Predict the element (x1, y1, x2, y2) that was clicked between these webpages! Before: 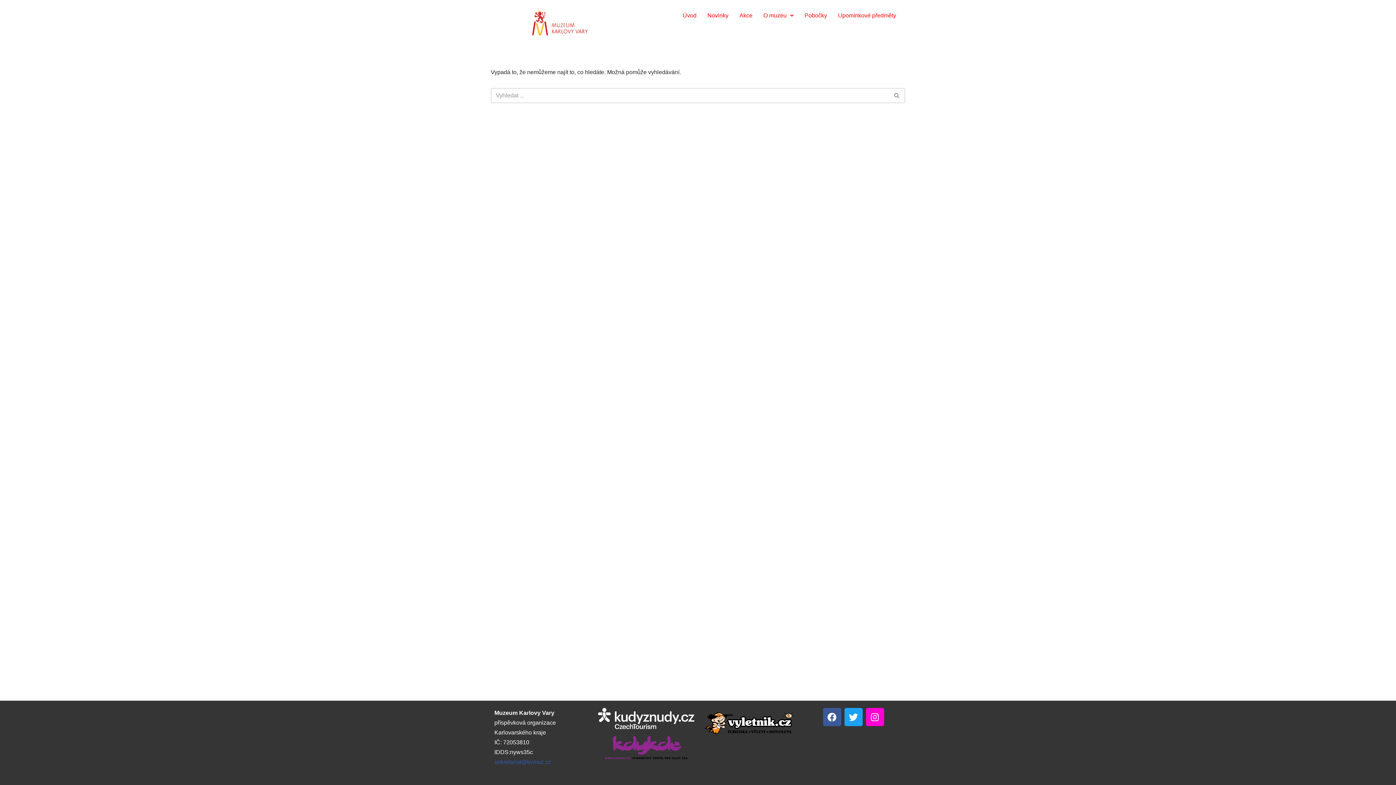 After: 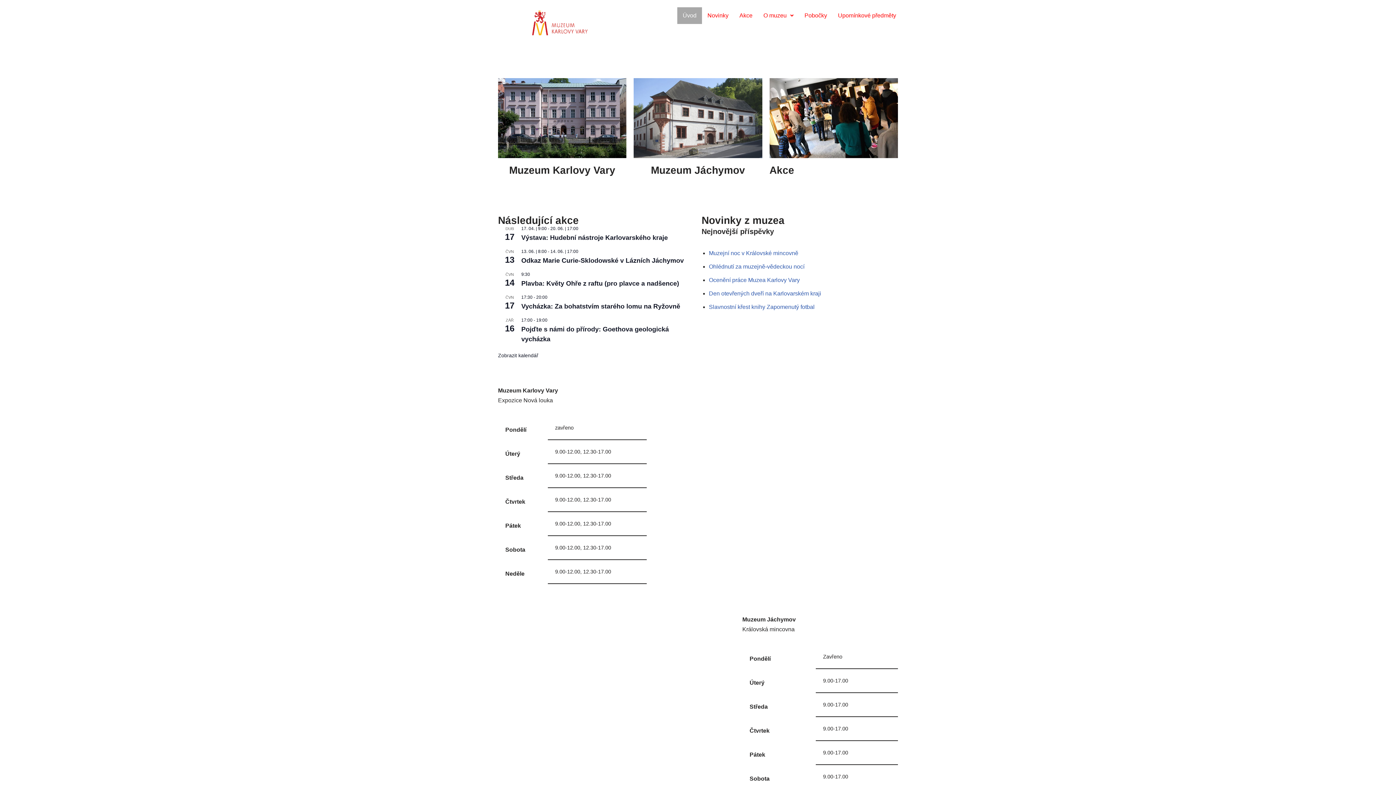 Action: label: Úvod bbox: (677, 7, 702, 24)